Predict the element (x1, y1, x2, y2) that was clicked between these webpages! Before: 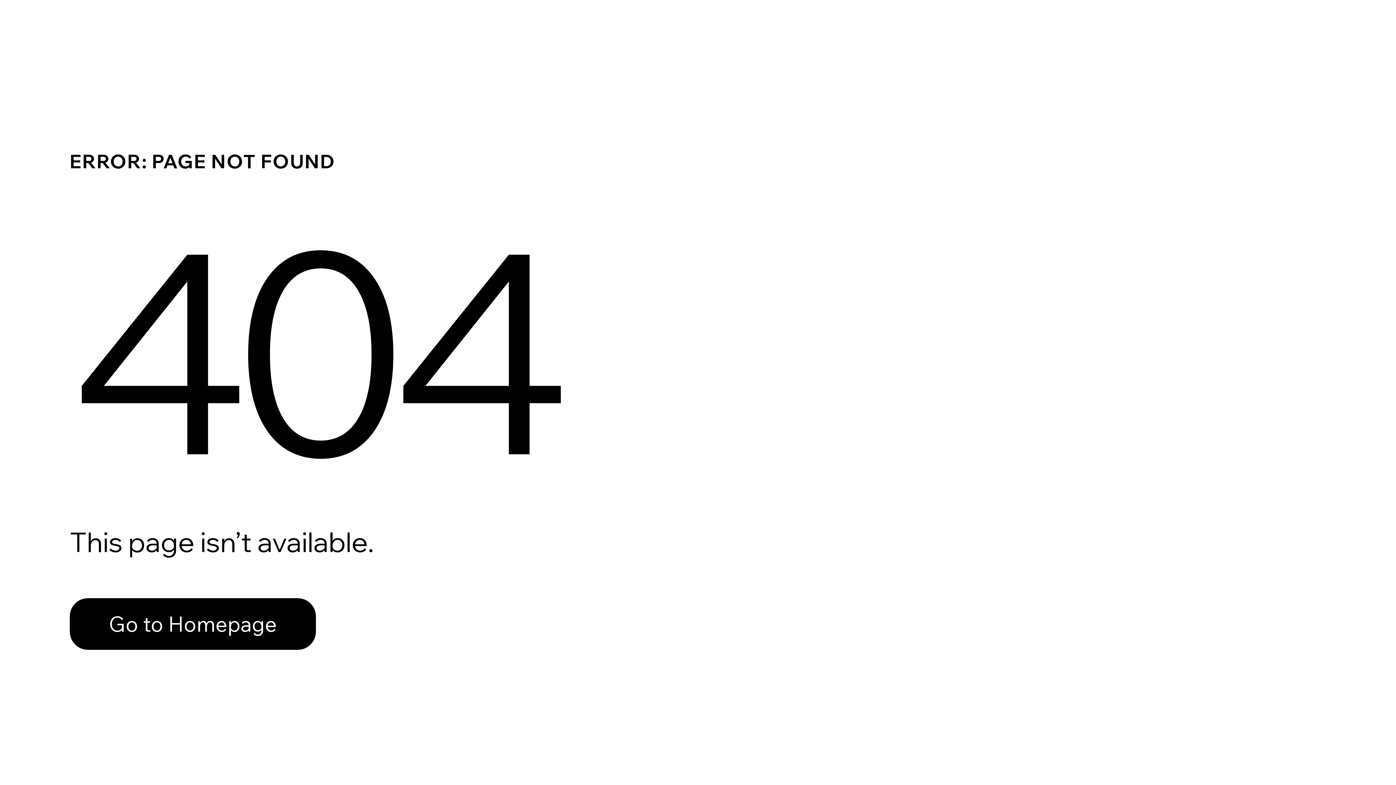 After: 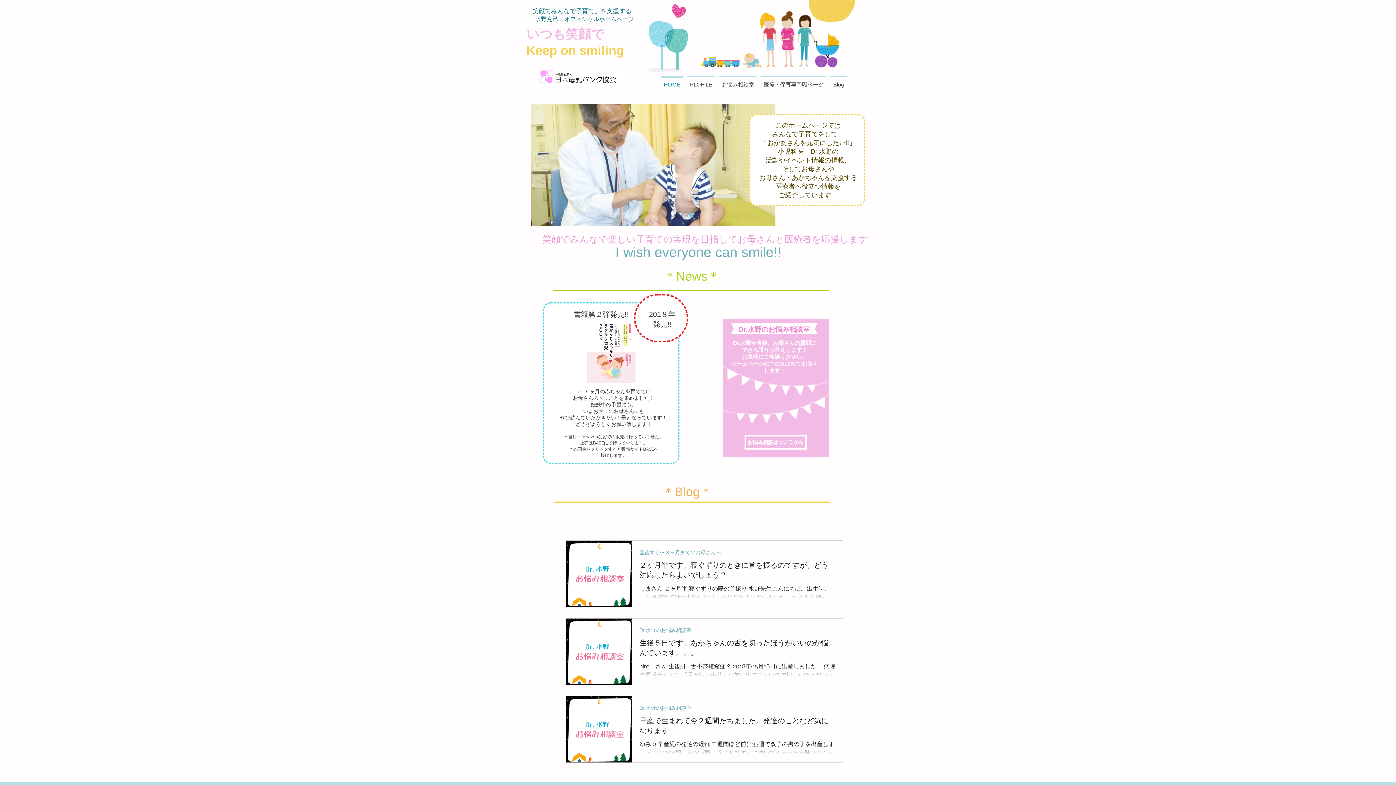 Action: label: Go to Homepage bbox: (69, 598, 316, 650)